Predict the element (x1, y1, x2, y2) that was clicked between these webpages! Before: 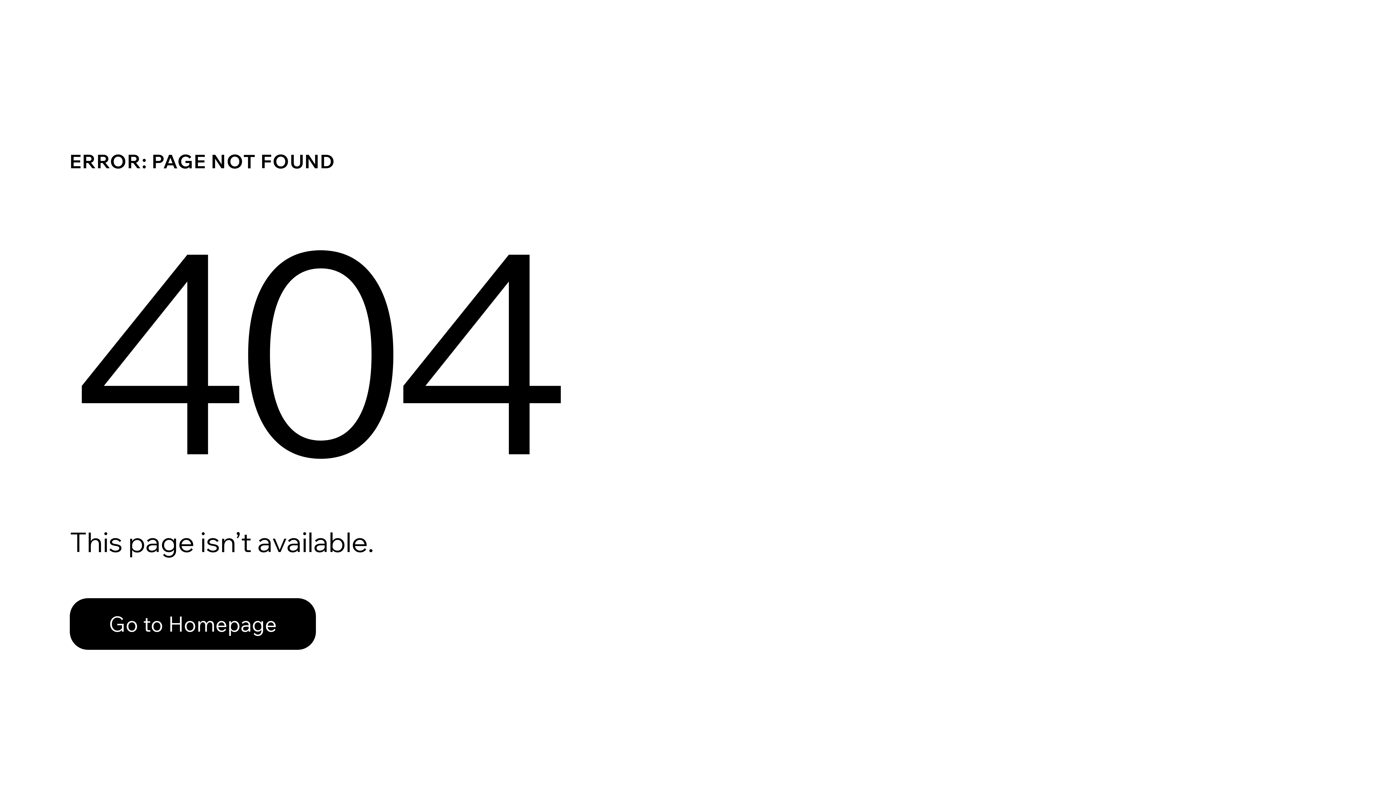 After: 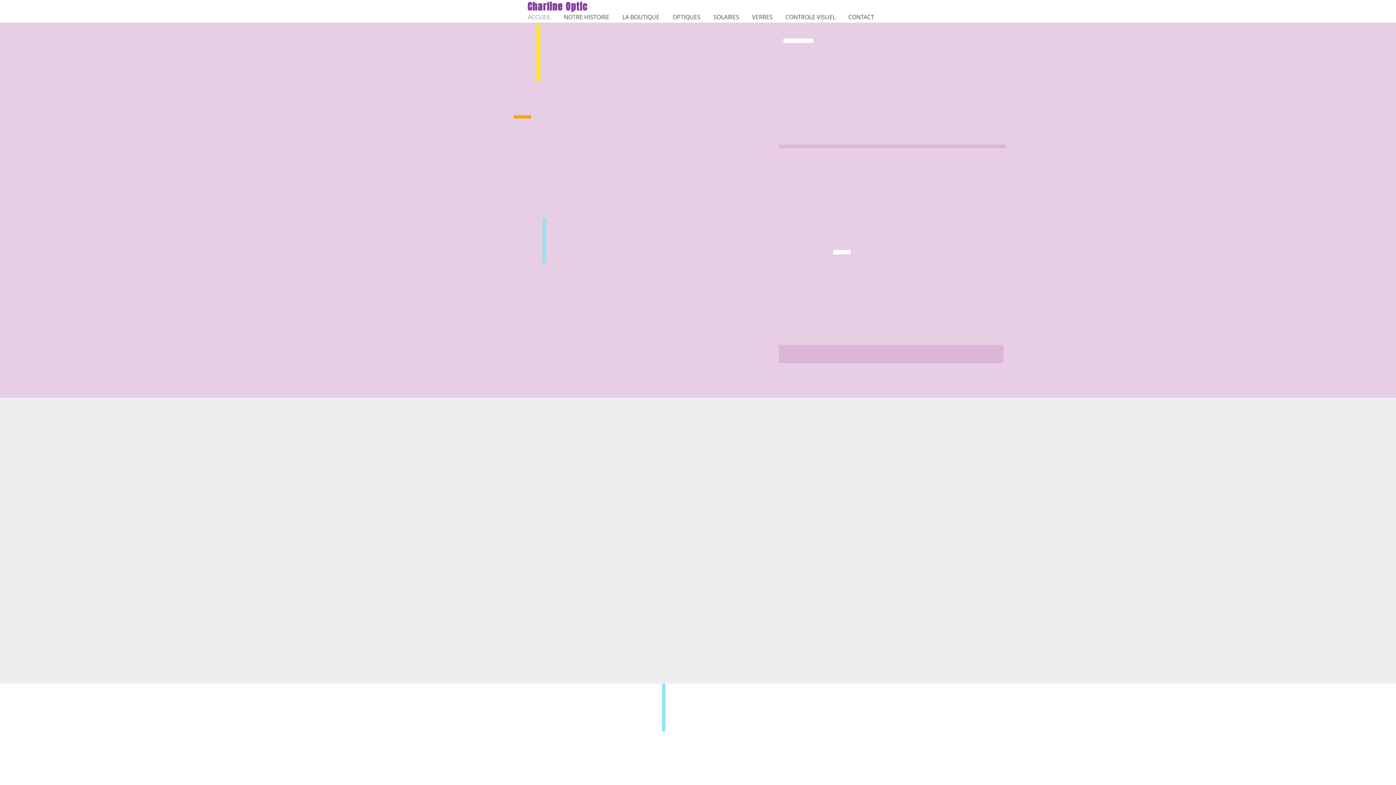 Action: label: Go to Homepage bbox: (69, 582, 768, 659)